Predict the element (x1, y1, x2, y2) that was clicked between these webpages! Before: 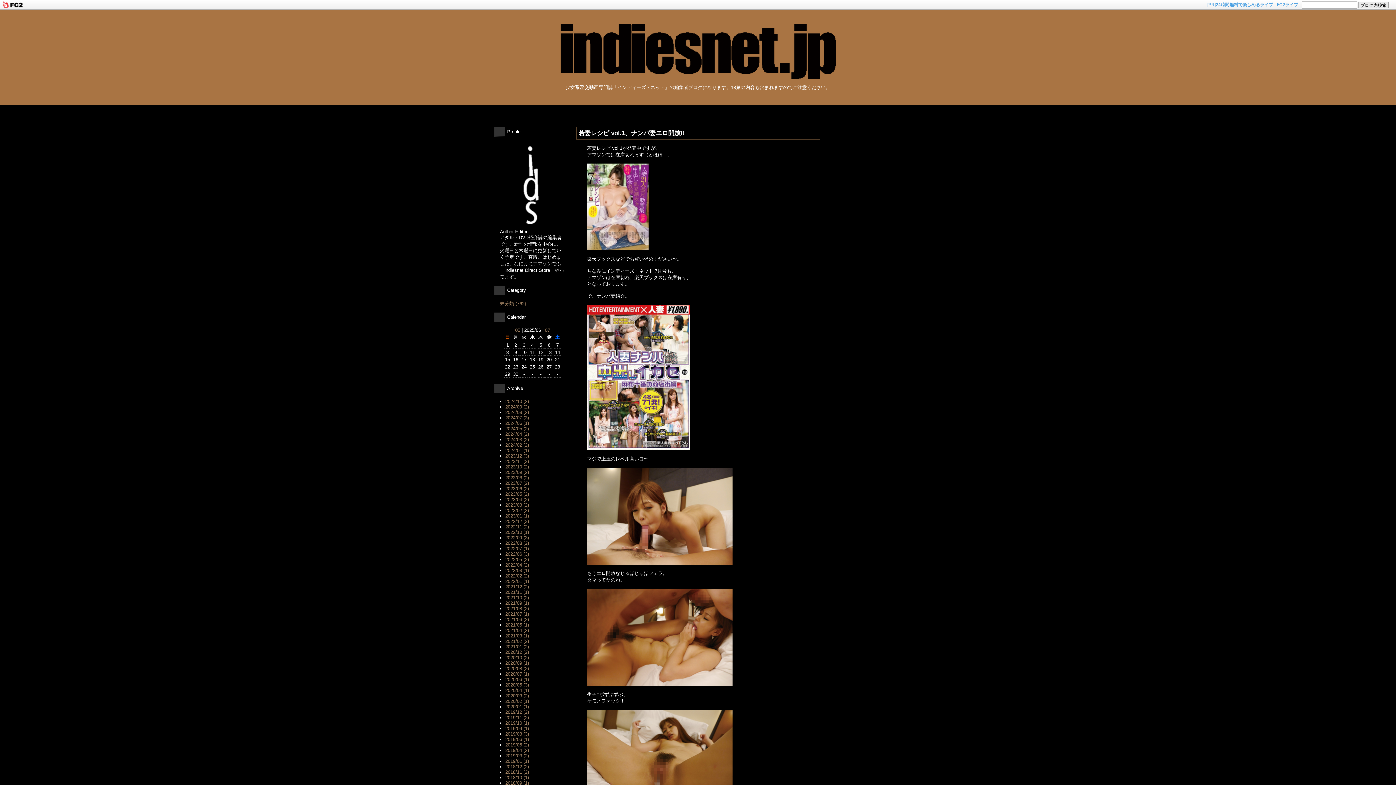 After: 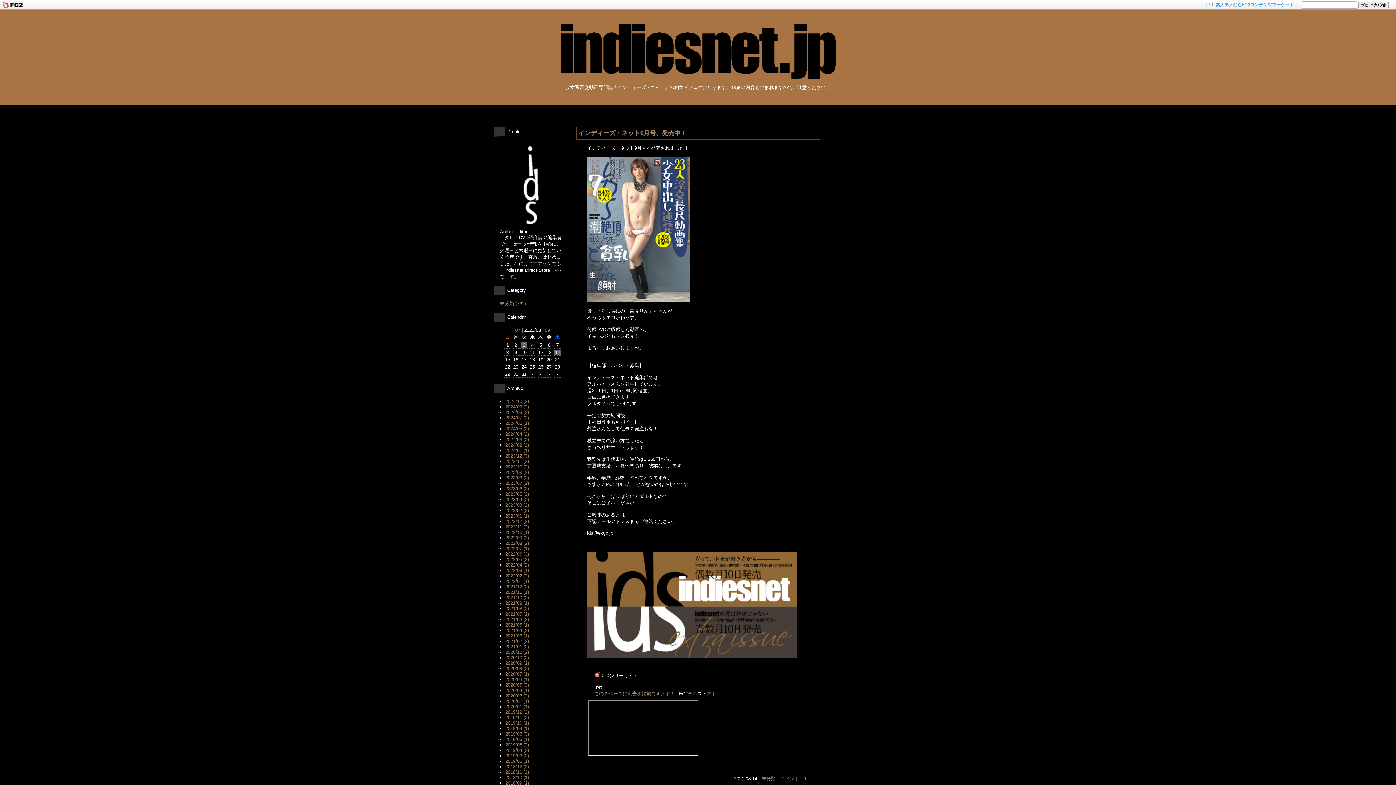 Action: label: 2021/08 (2) bbox: (505, 606, 529, 611)